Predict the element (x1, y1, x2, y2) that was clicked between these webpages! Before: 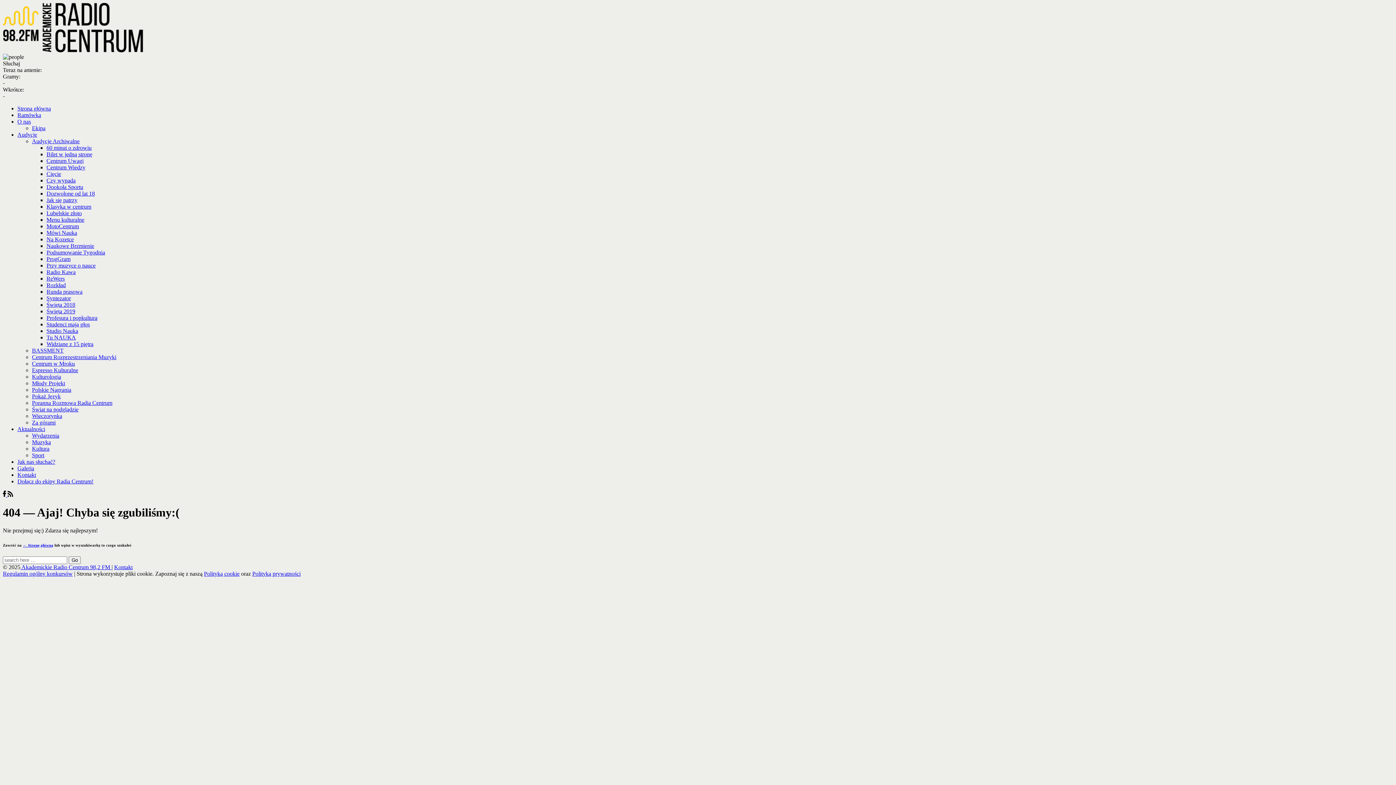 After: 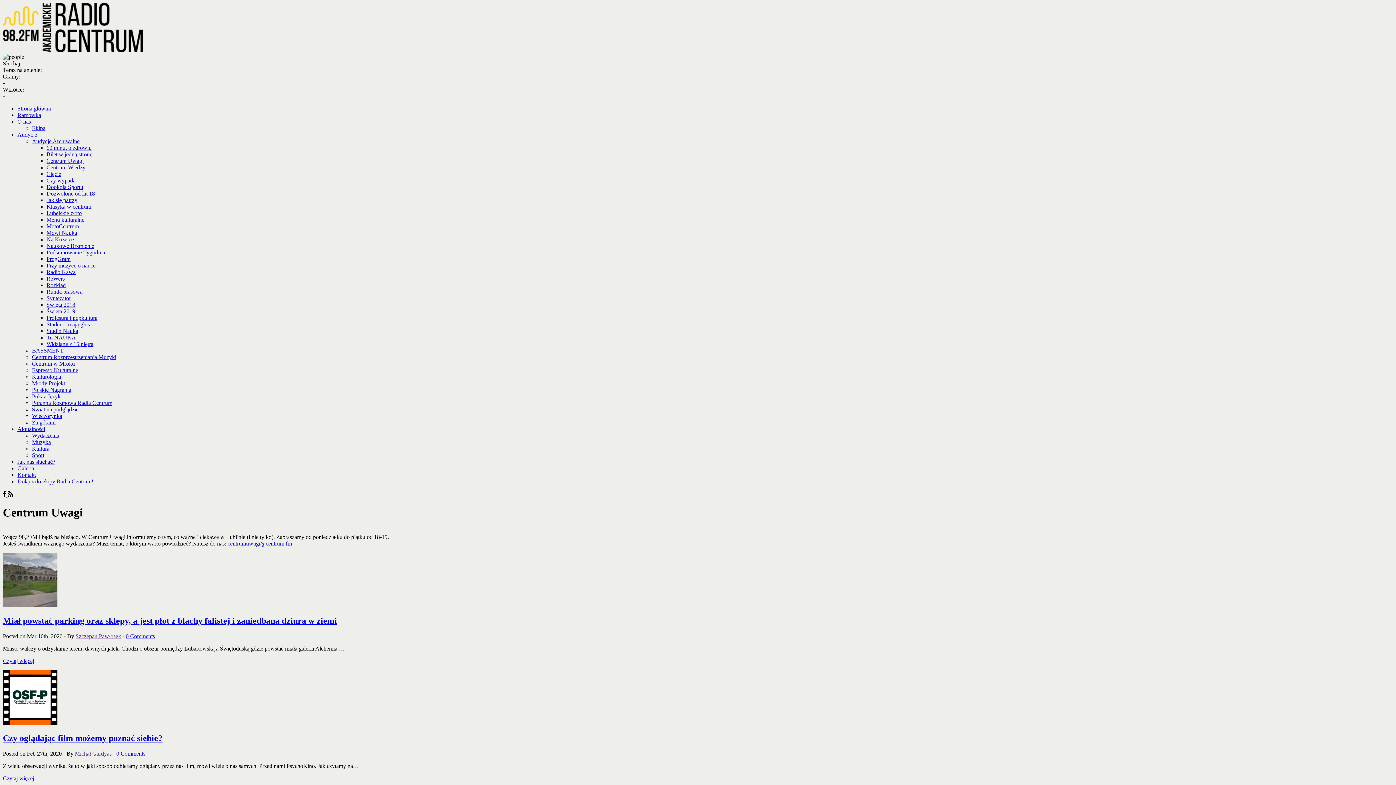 Action: bbox: (46, 157, 83, 164) label: Centrum Uwagi